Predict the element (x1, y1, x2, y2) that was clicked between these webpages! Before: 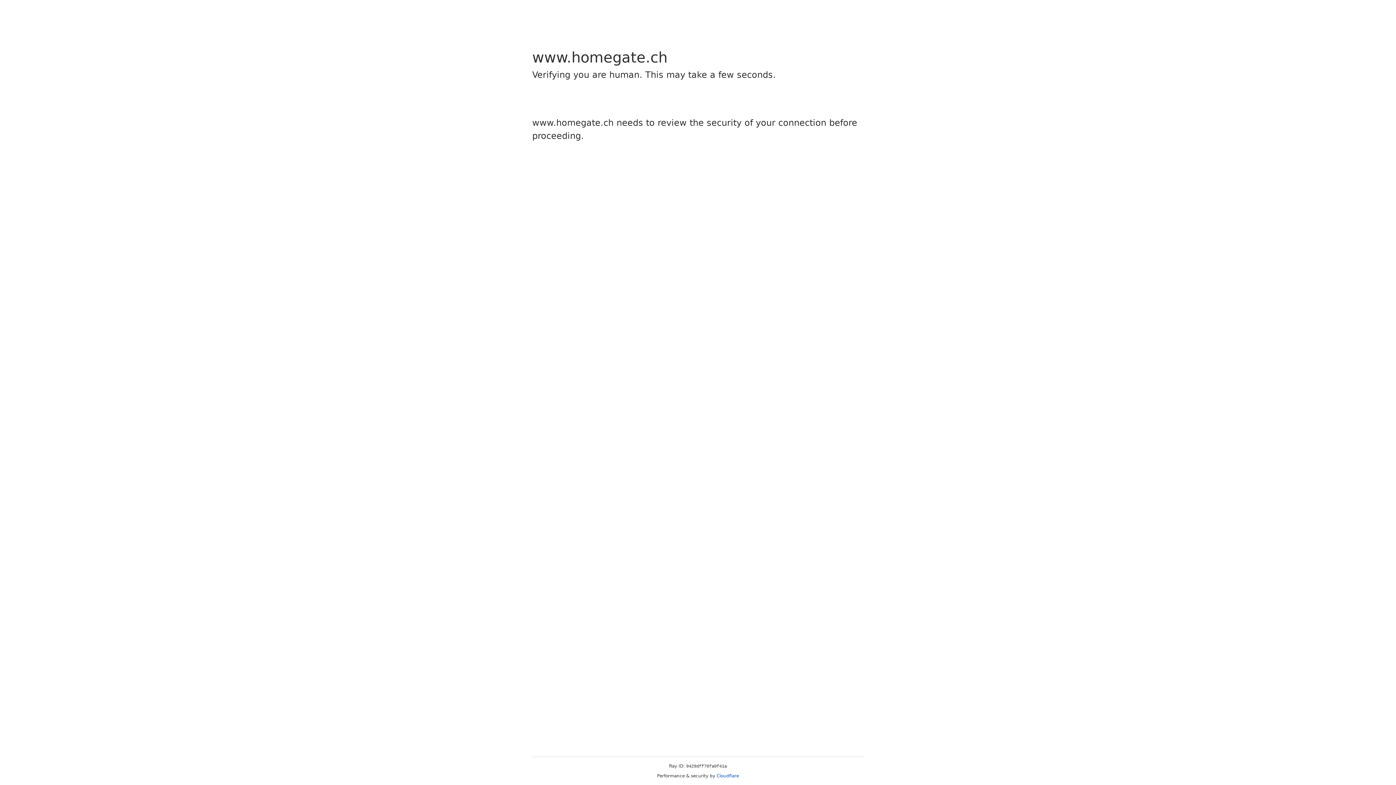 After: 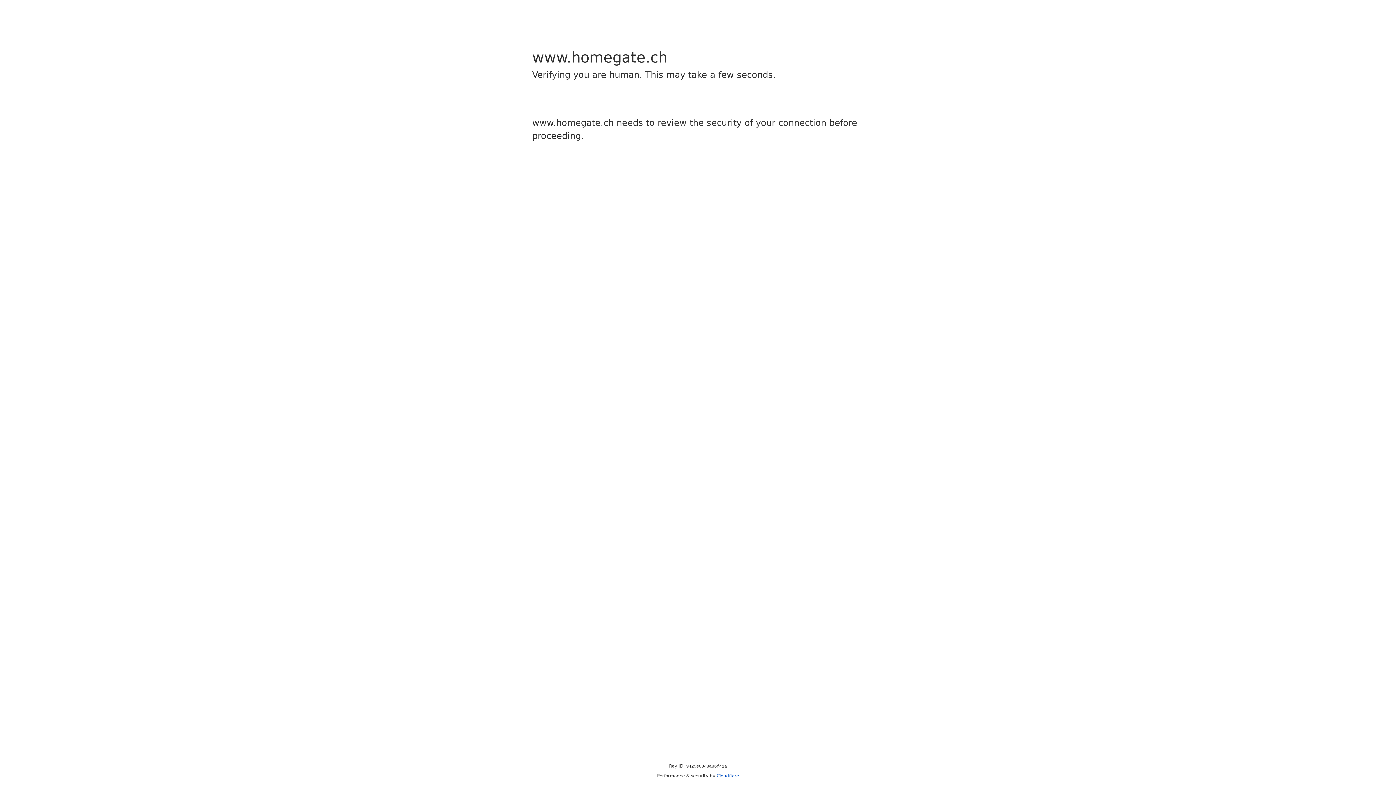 Action: bbox: (716, 773, 739, 778) label: Cloudflare